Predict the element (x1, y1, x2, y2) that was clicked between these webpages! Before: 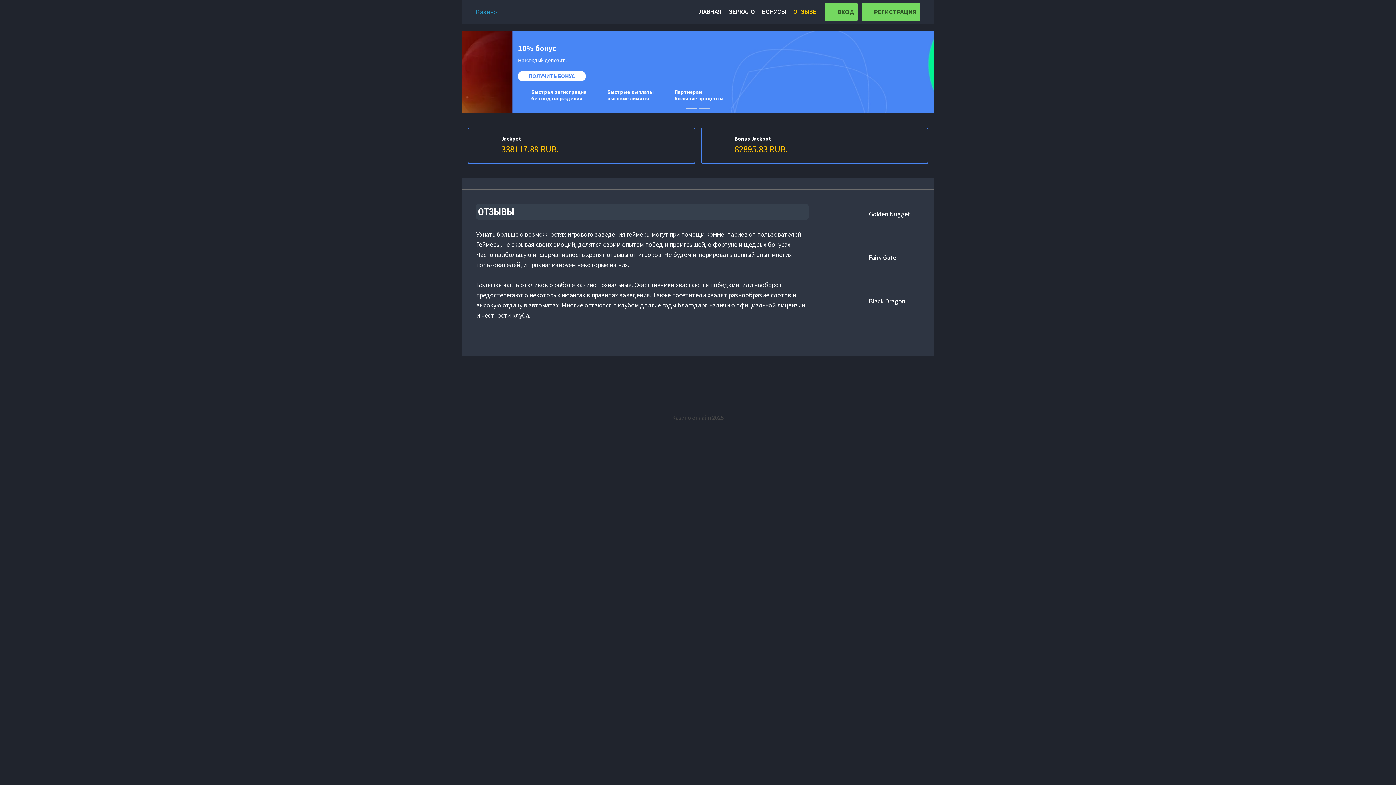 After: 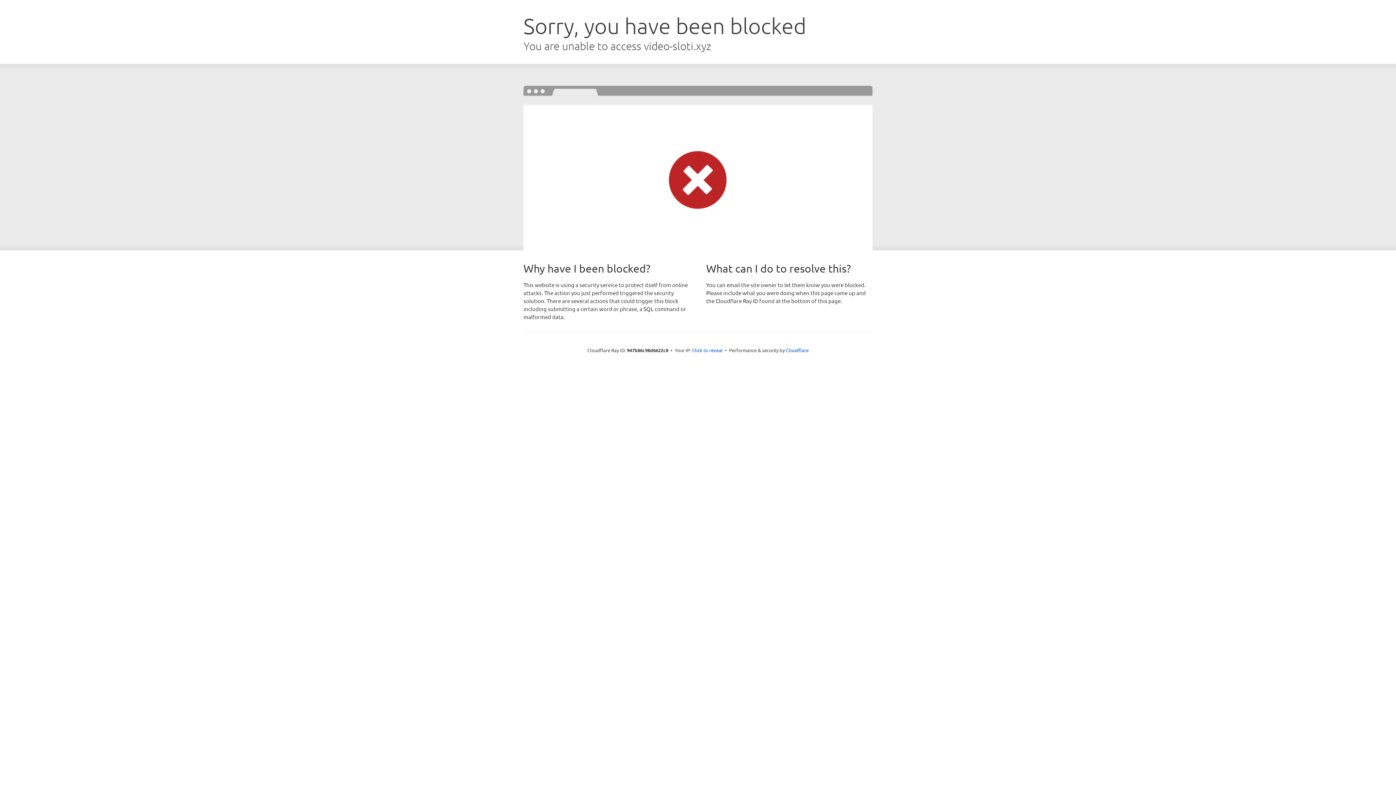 Action: label: ВХОД bbox: (825, 2, 858, 20)